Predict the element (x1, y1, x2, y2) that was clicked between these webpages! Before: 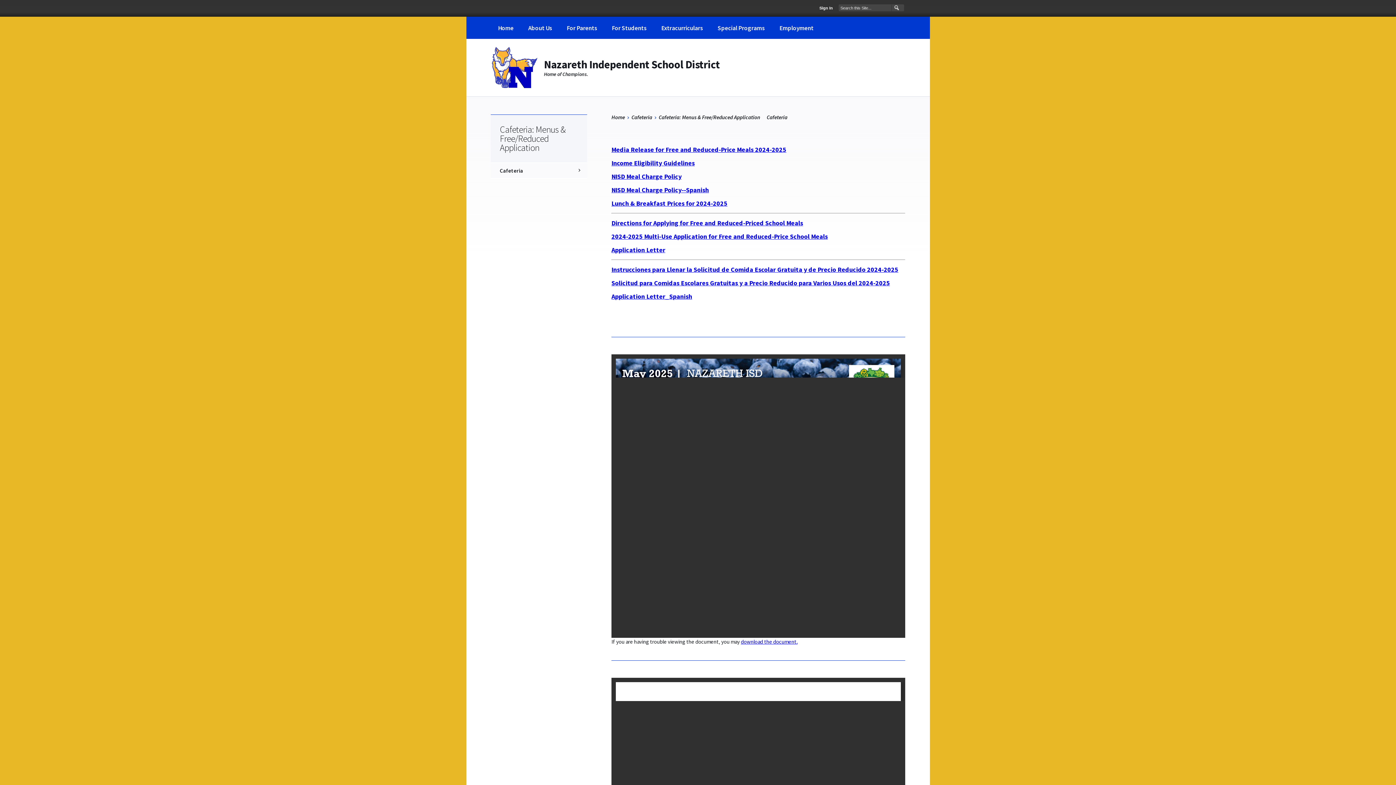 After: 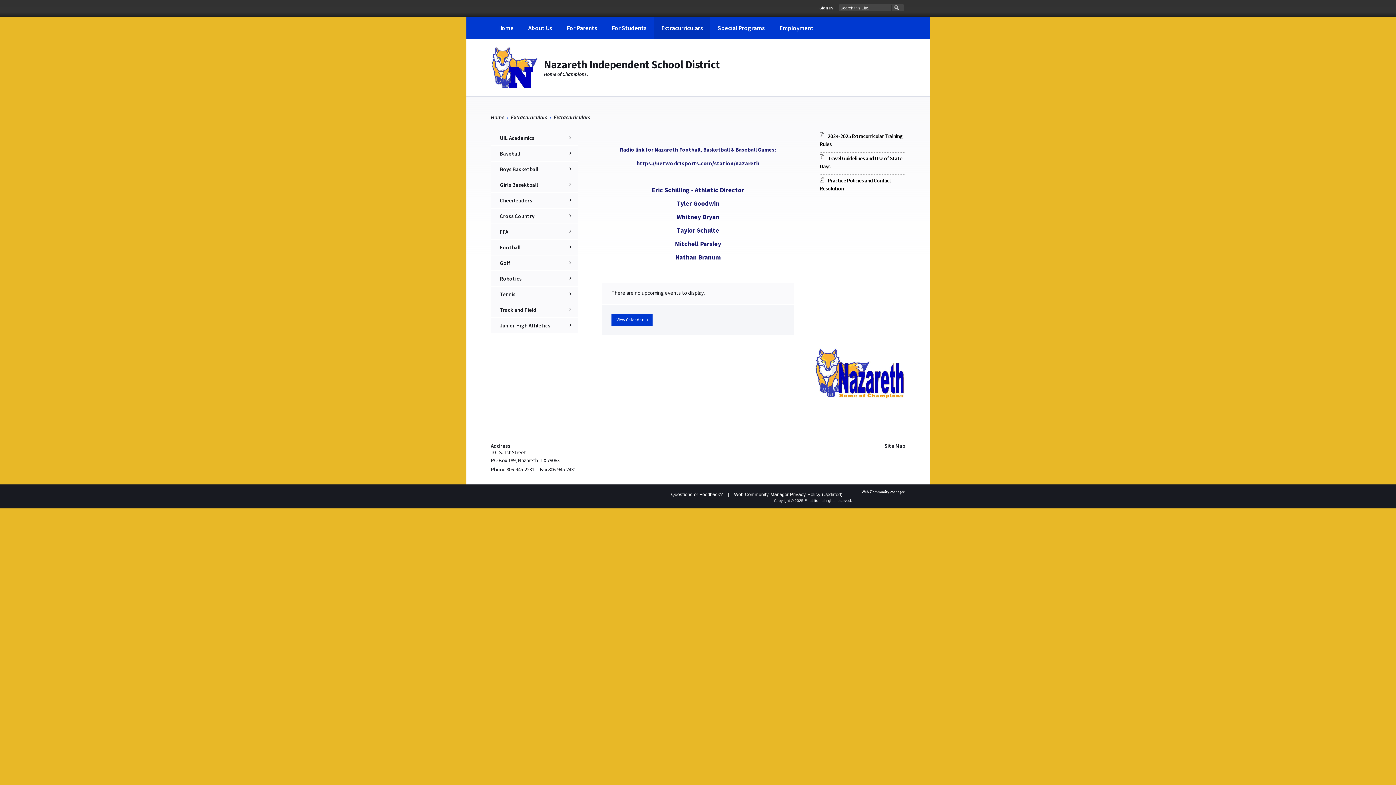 Action: label: Extracurriculars bbox: (654, 16, 710, 38)